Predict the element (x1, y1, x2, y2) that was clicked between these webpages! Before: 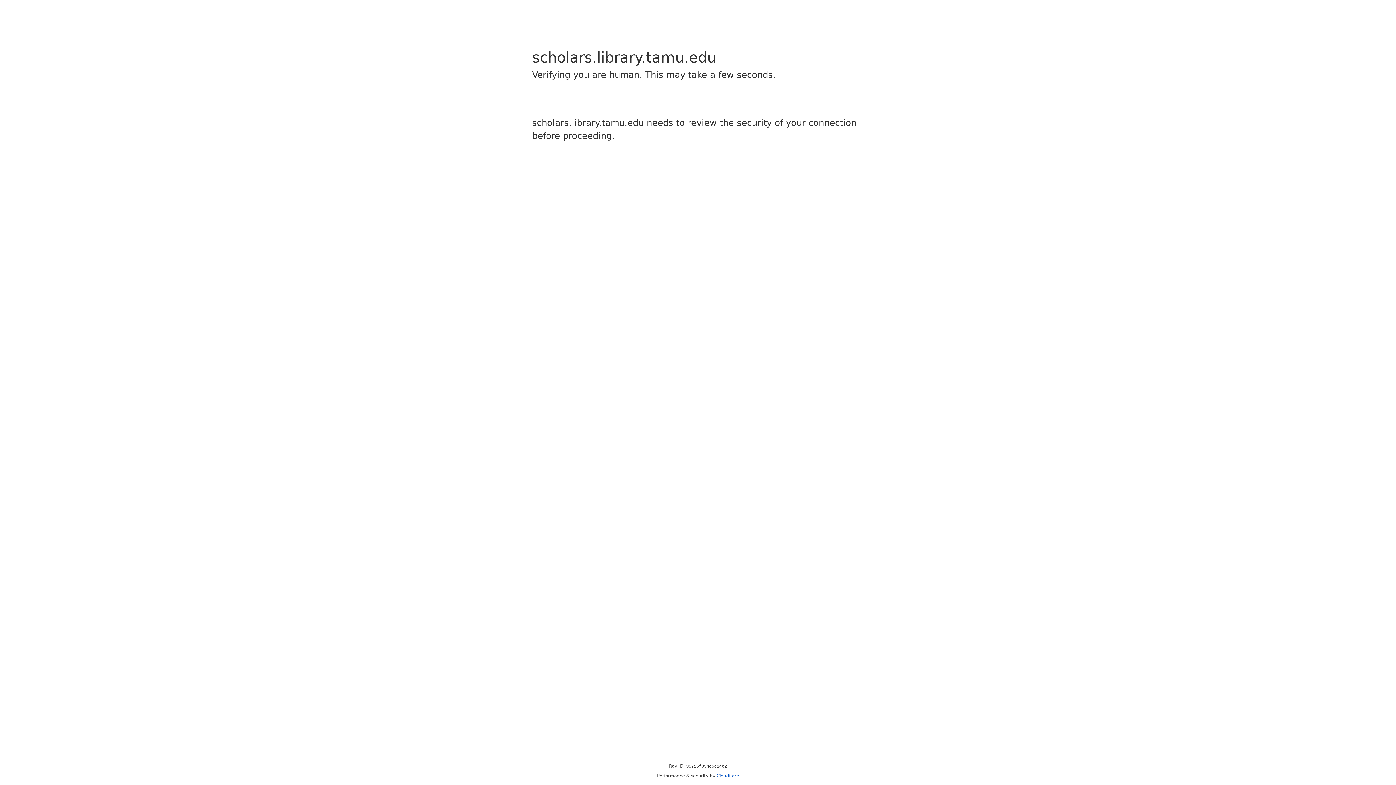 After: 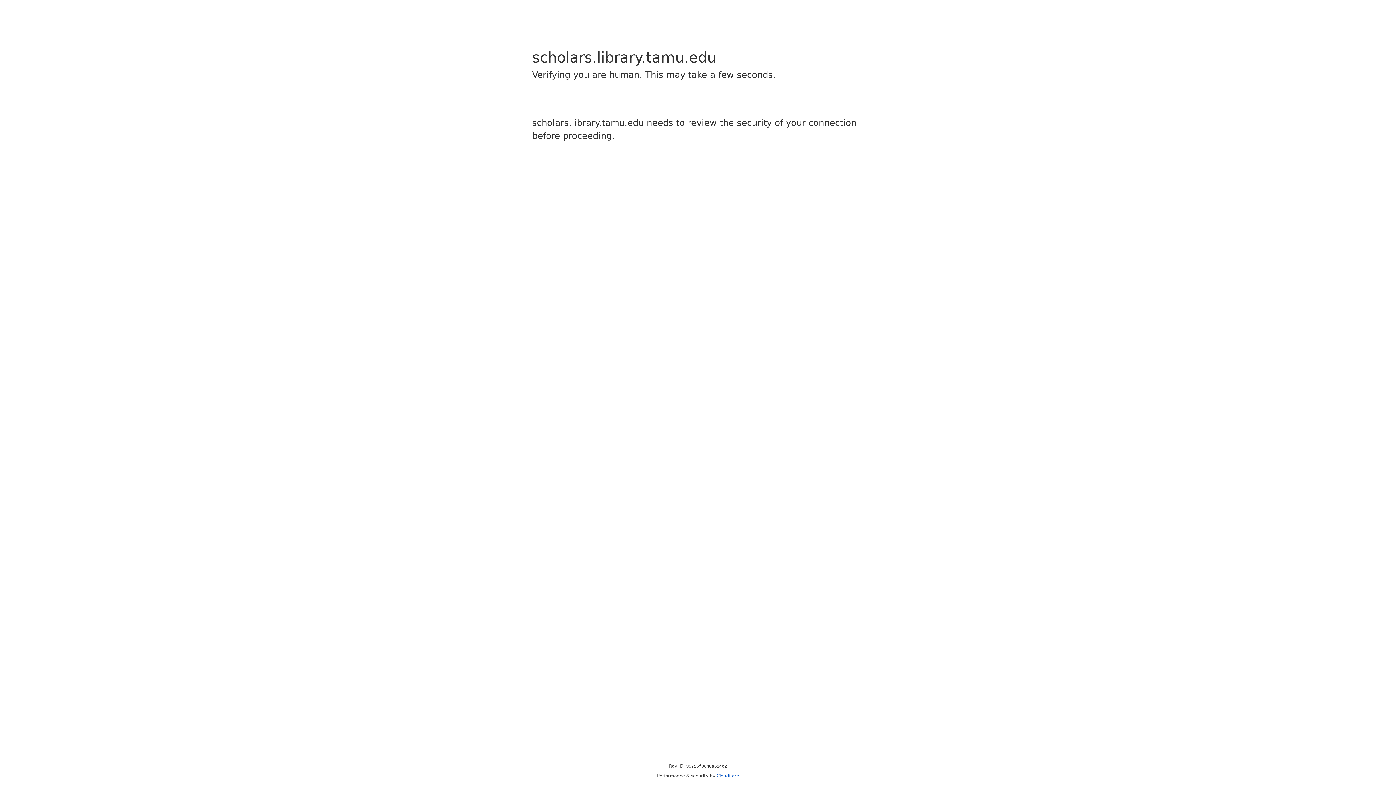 Action: bbox: (716, 773, 739, 778) label: Cloudflare